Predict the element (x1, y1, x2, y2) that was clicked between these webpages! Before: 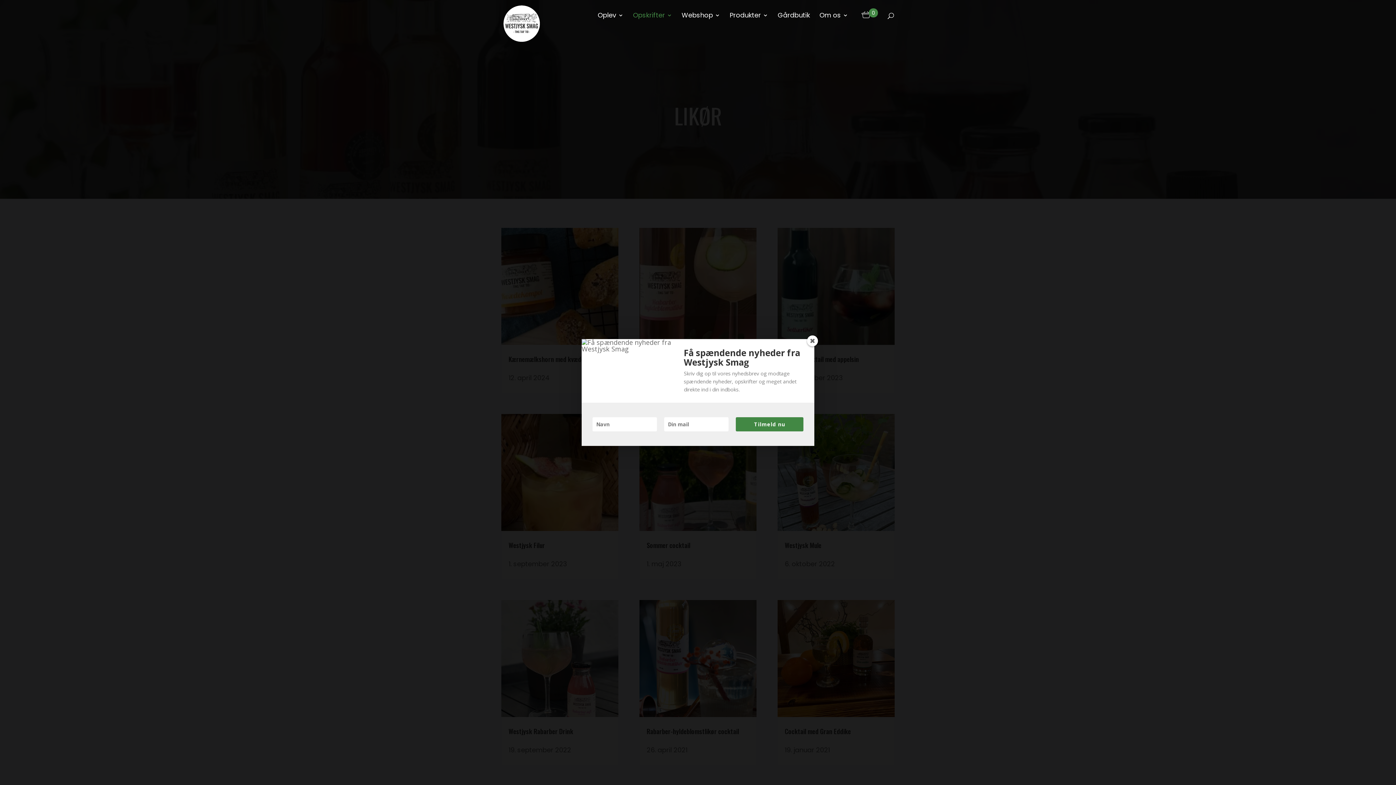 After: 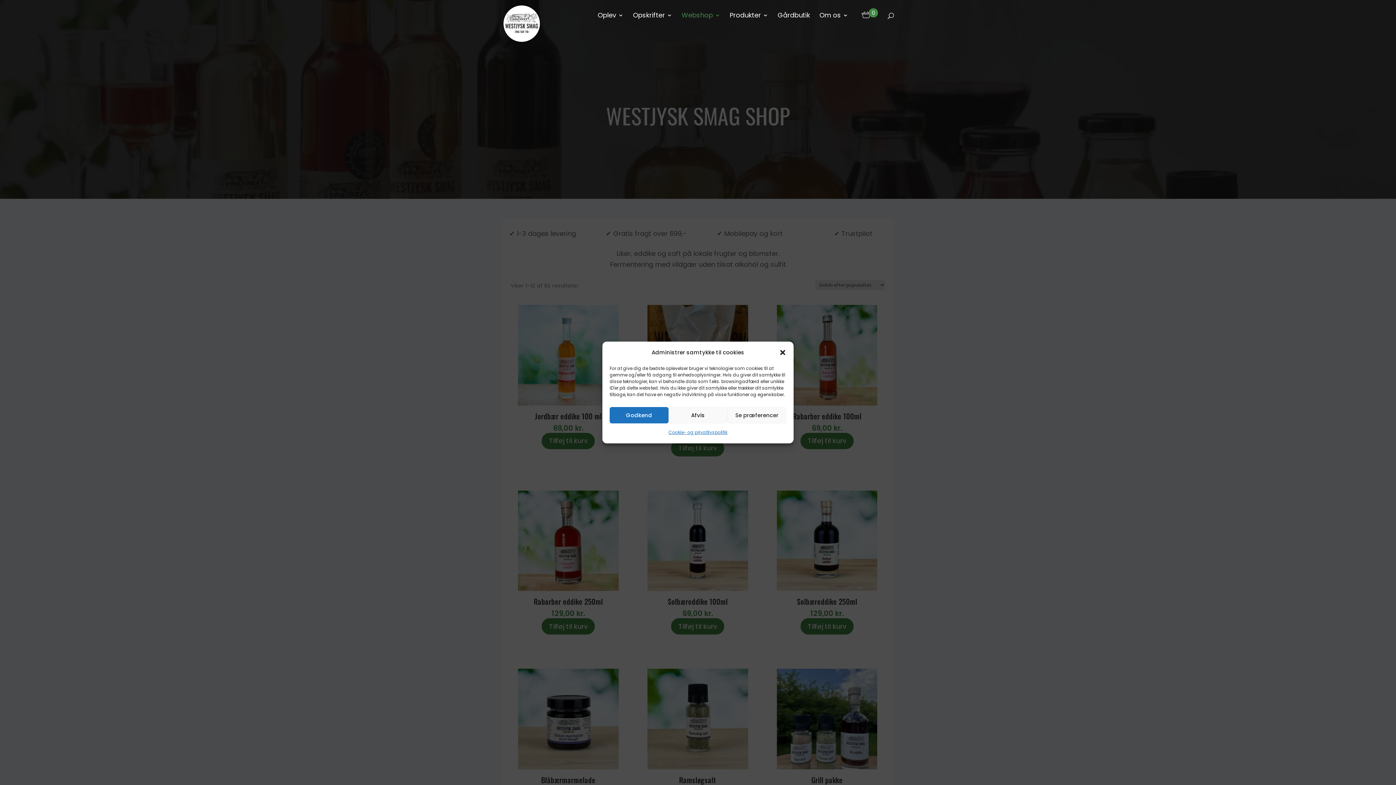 Action: bbox: (681, 12, 720, 30) label: Webshop